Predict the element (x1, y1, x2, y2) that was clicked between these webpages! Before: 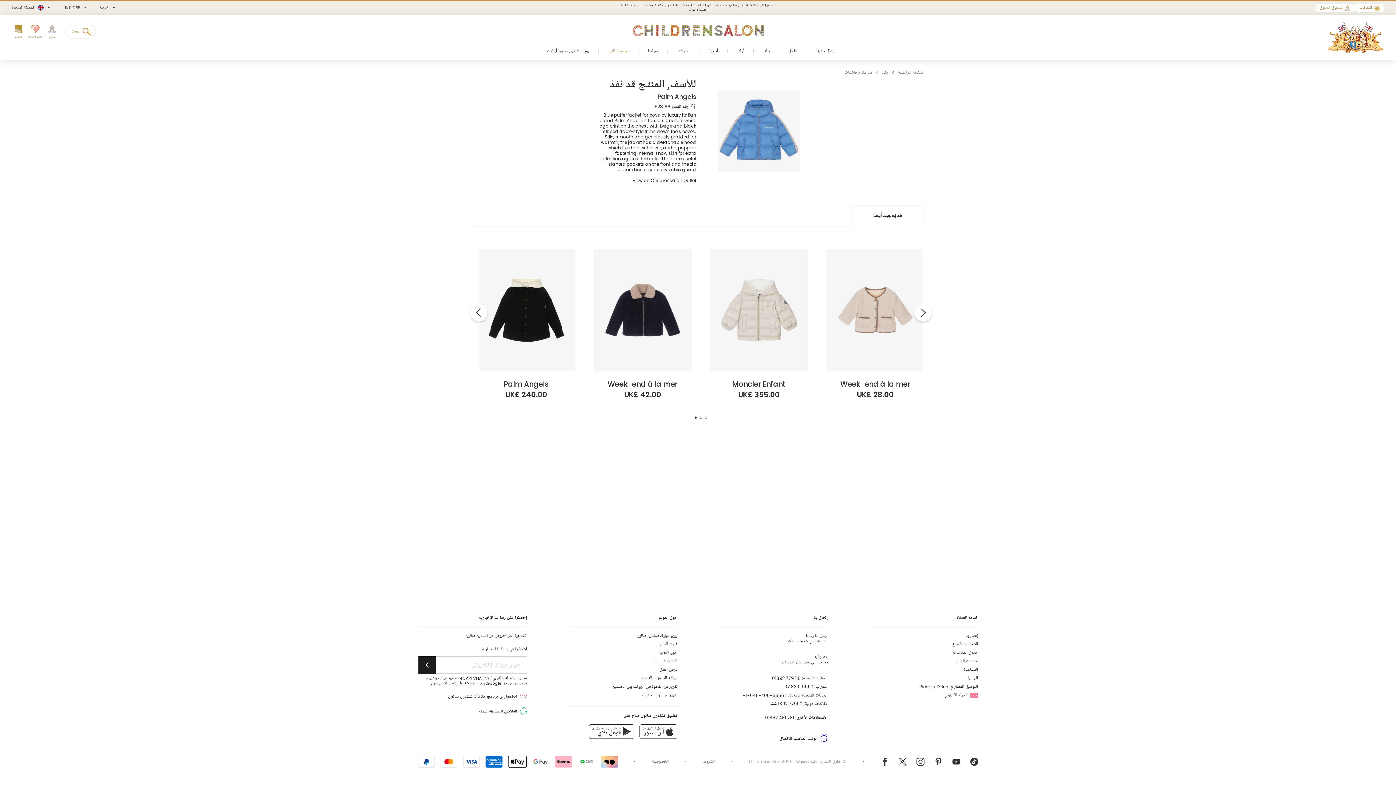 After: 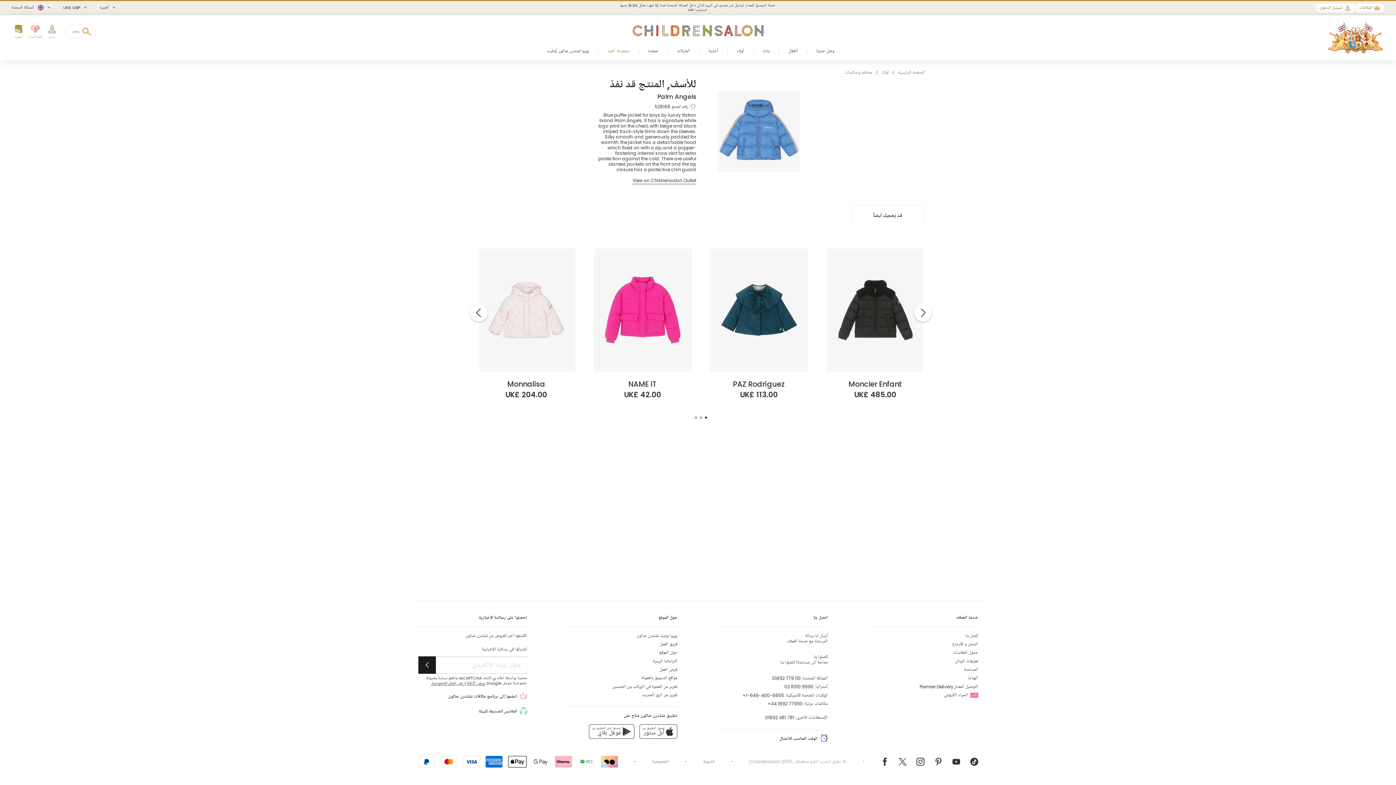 Action: bbox: (470, 304, 487, 321)